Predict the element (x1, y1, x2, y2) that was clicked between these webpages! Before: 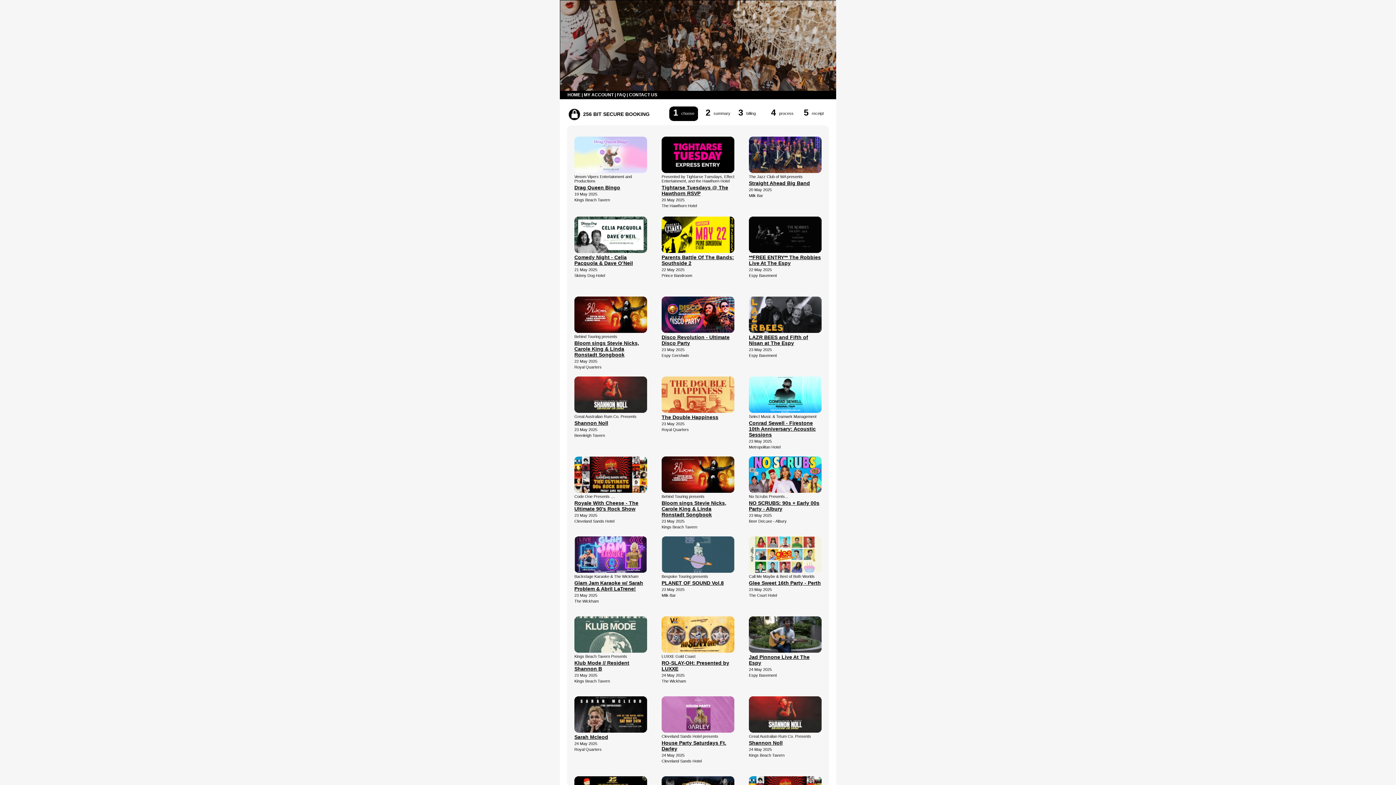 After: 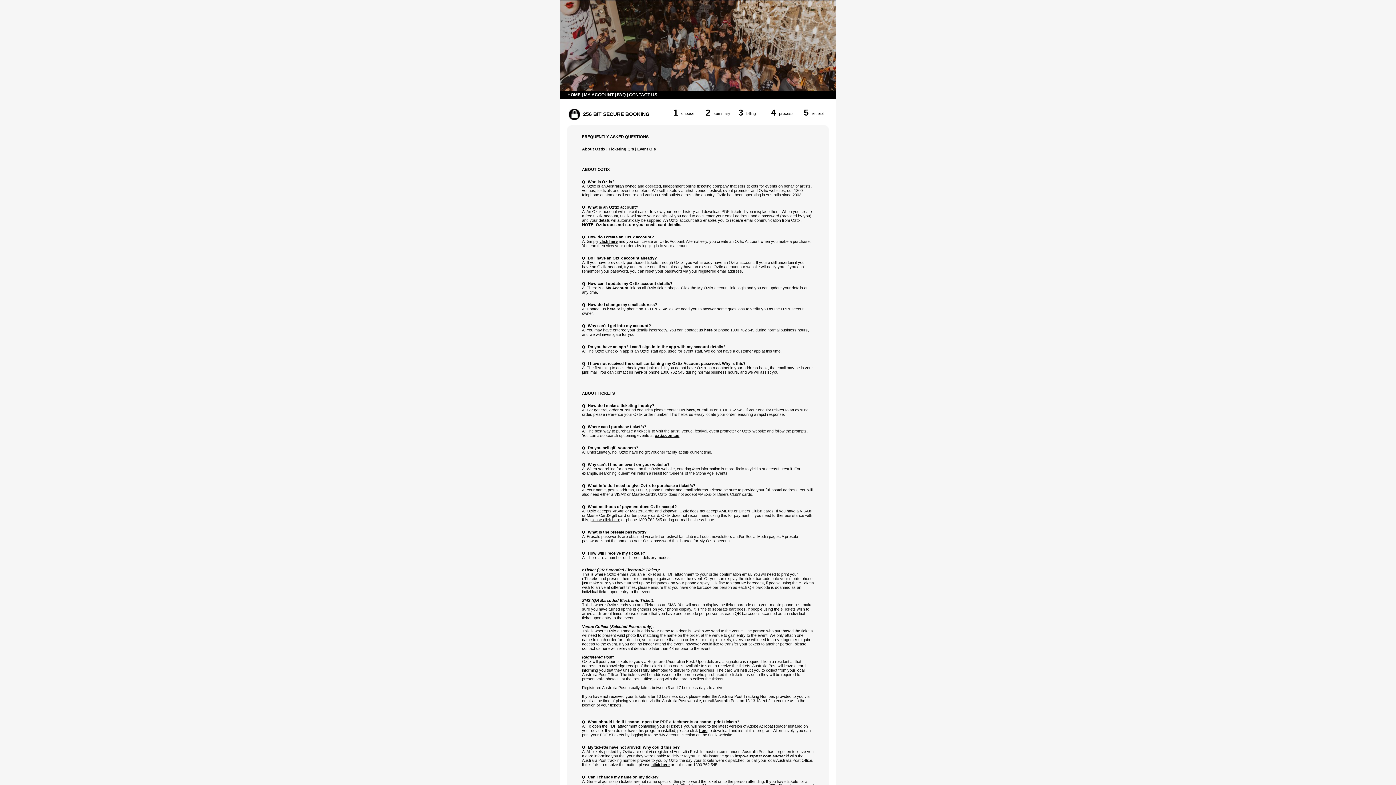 Action: label: FAQ bbox: (617, 92, 625, 97)